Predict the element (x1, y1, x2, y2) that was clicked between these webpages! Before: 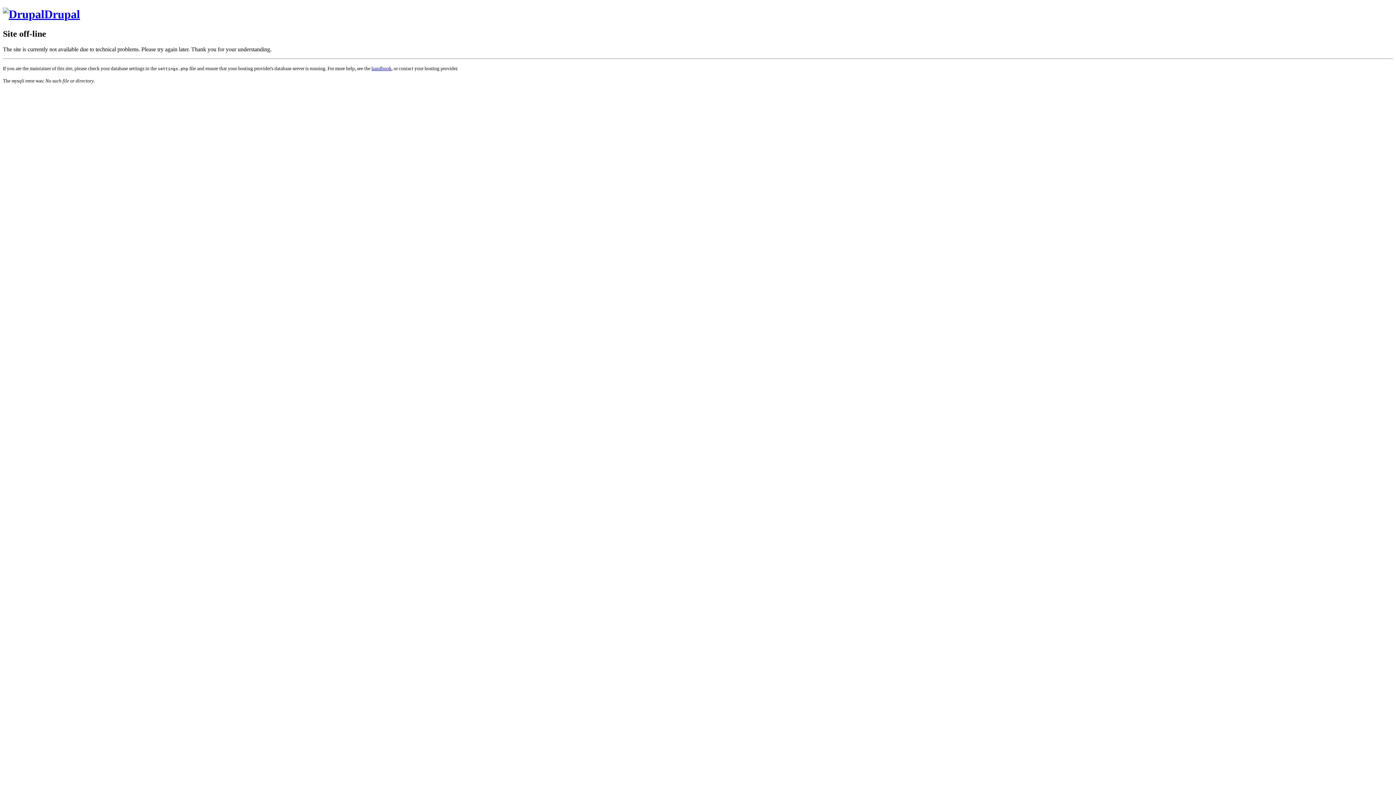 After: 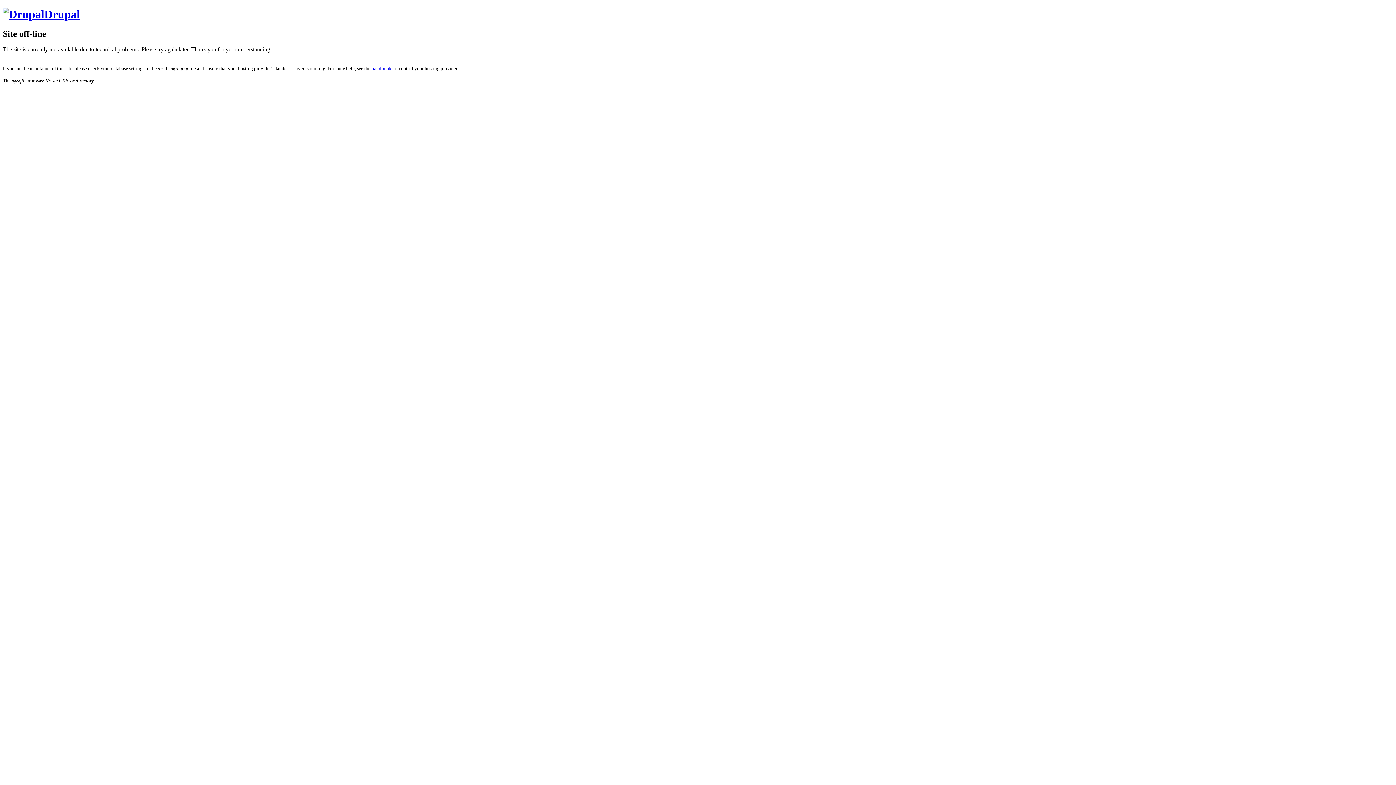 Action: bbox: (2, 7, 80, 20) label: Drupal